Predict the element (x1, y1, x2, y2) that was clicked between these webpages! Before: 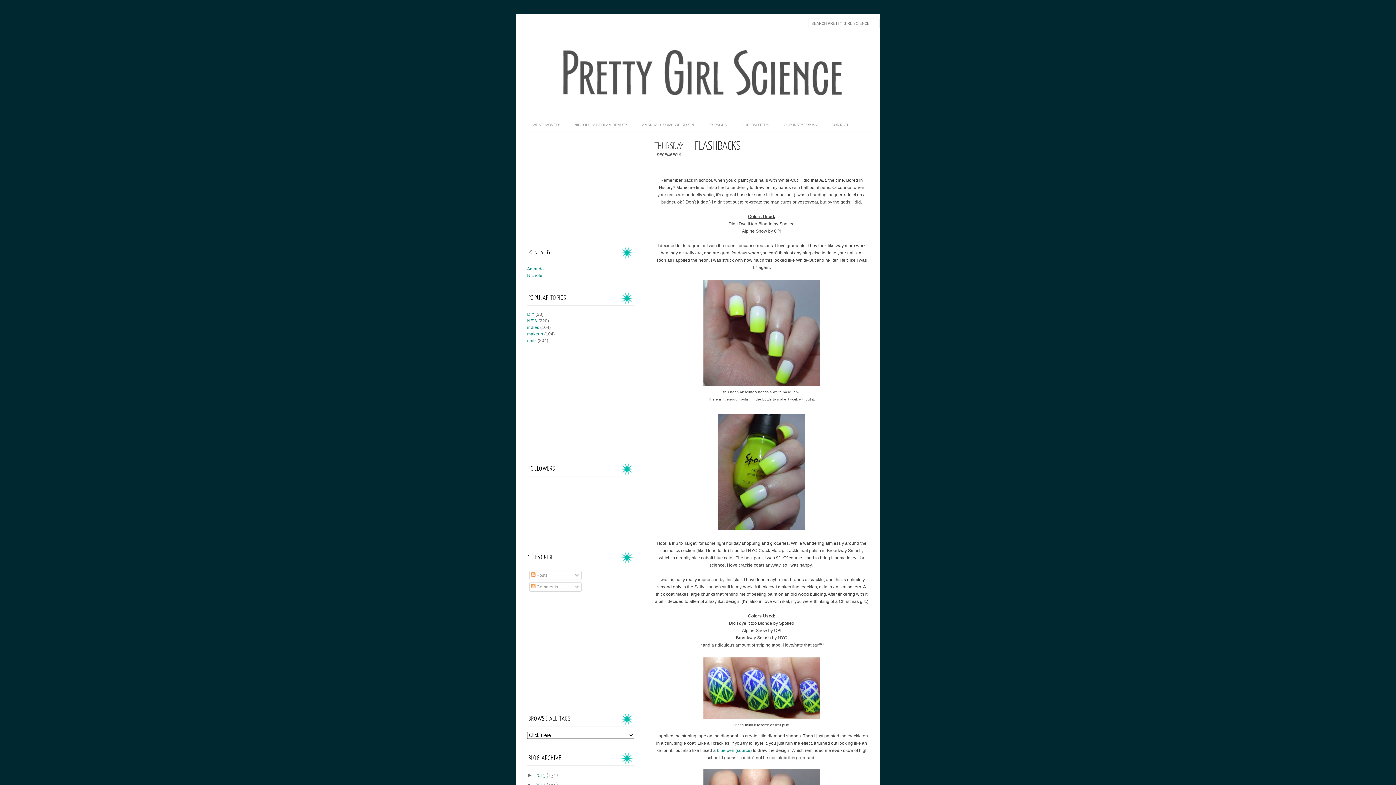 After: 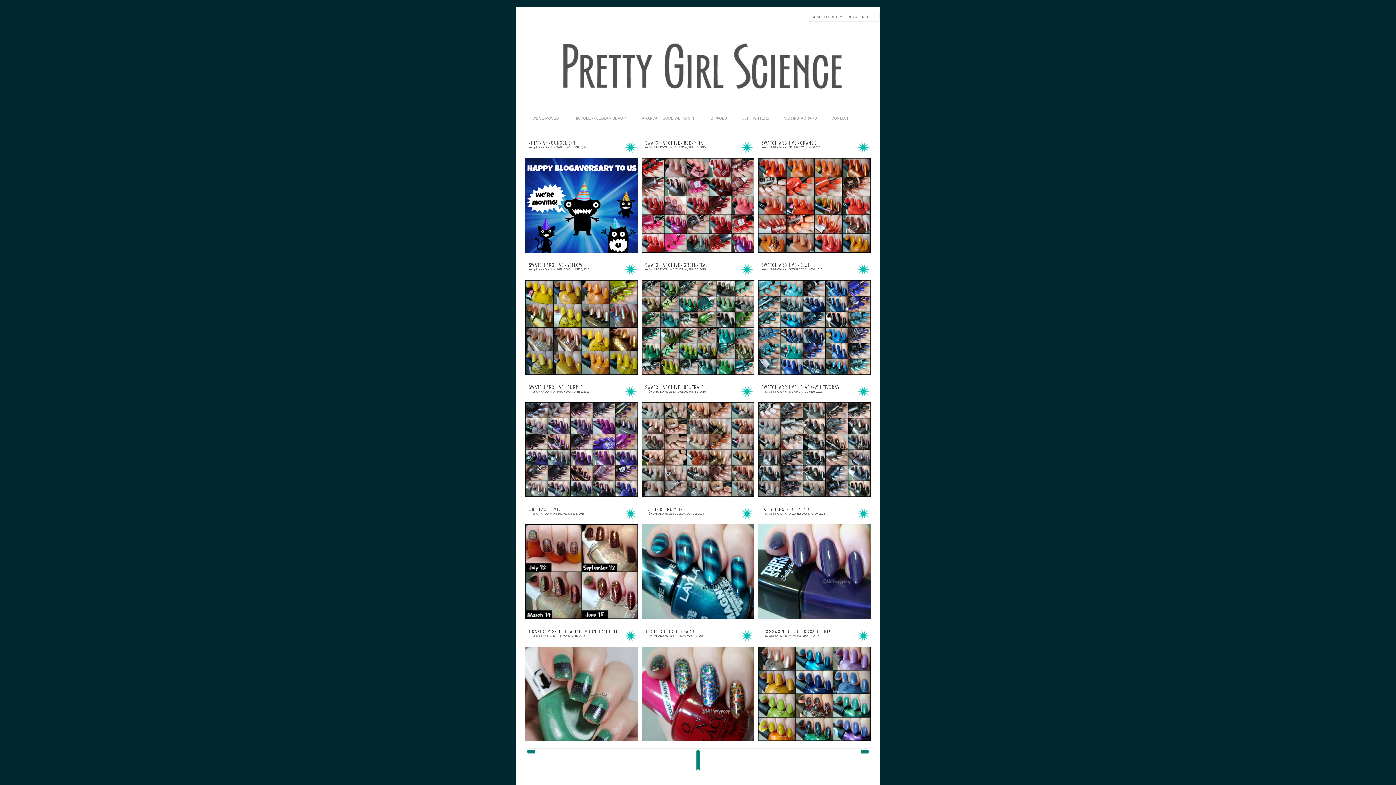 Action: label: 2015  bbox: (535, 773, 546, 778)